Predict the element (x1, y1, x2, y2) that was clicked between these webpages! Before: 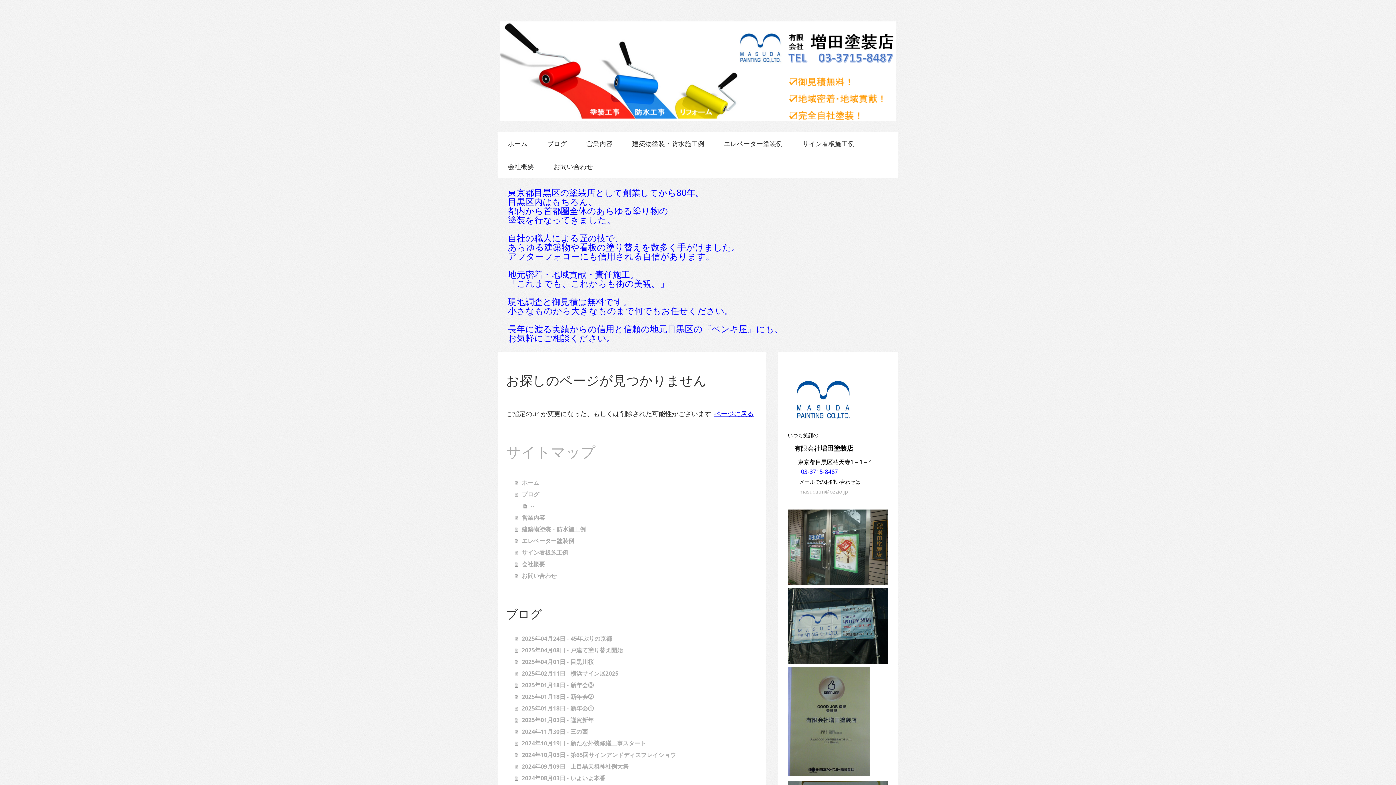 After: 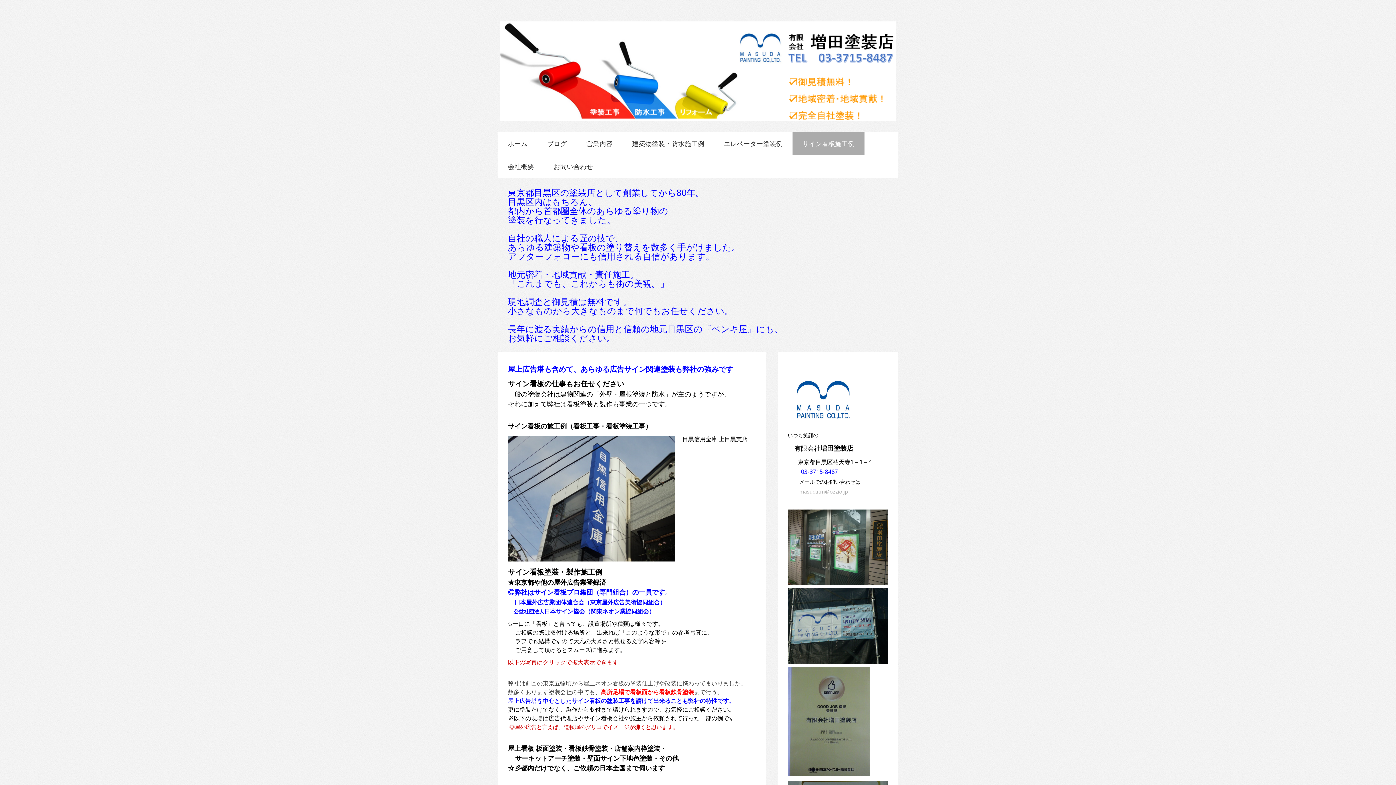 Action: label: サイン看板施工例 bbox: (792, 132, 864, 155)